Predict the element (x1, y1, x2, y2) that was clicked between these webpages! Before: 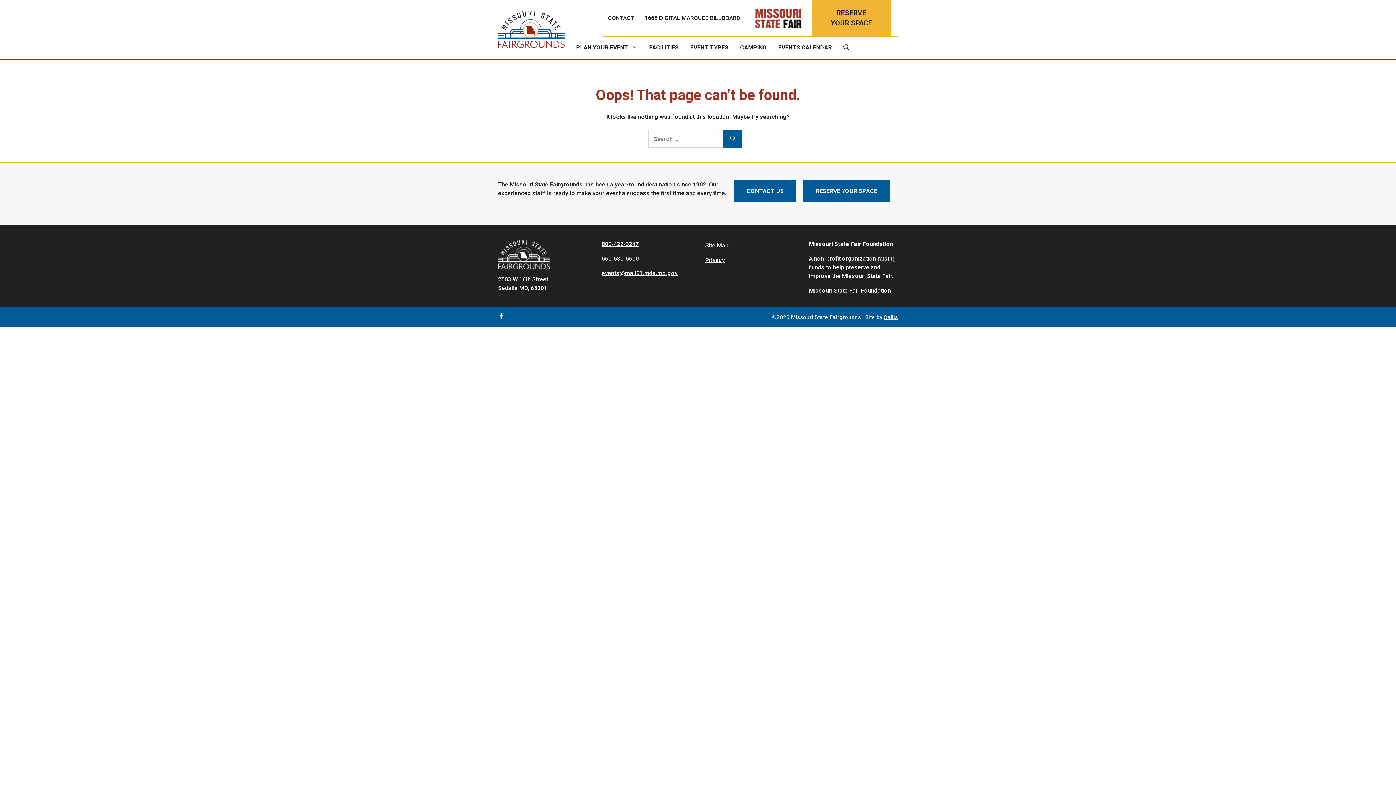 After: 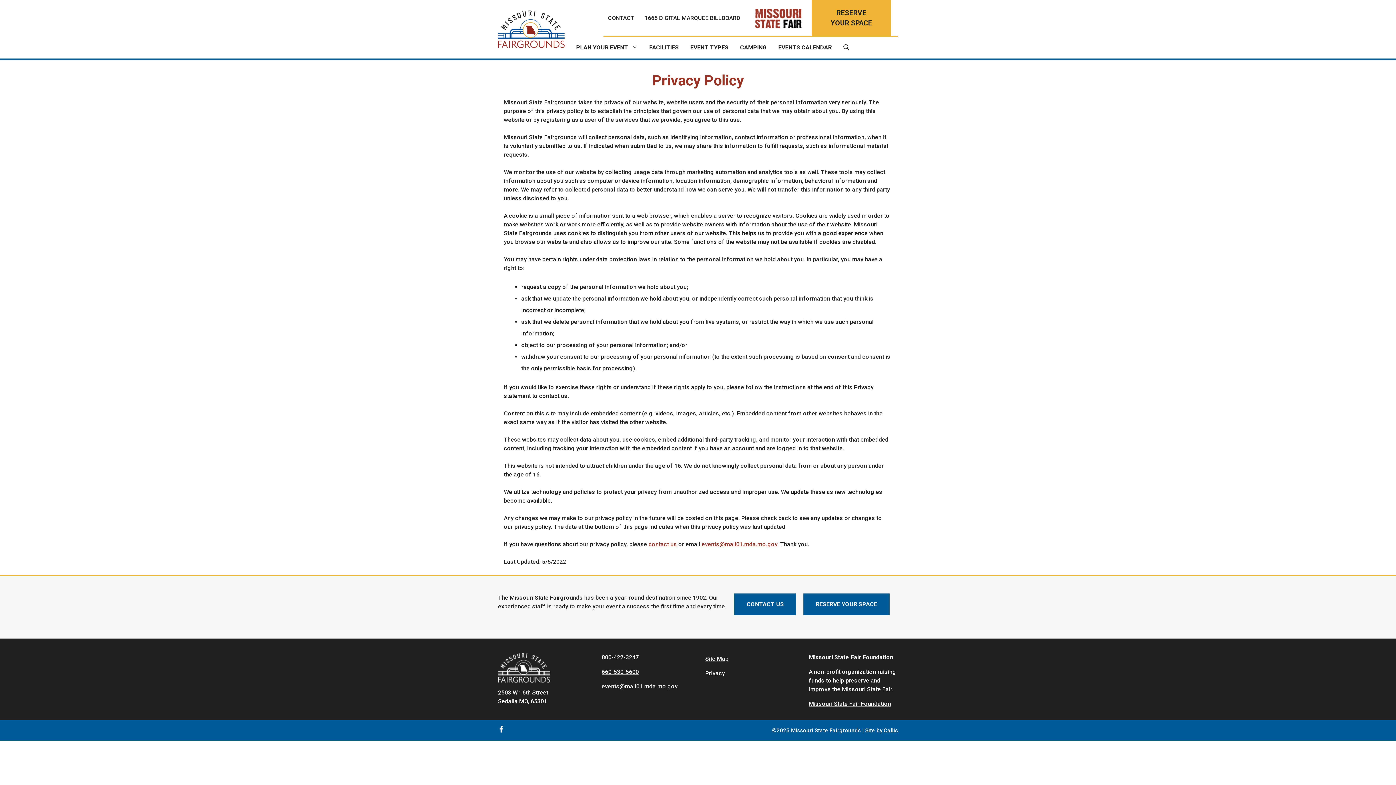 Action: bbox: (705, 256, 725, 263) label: Privacy